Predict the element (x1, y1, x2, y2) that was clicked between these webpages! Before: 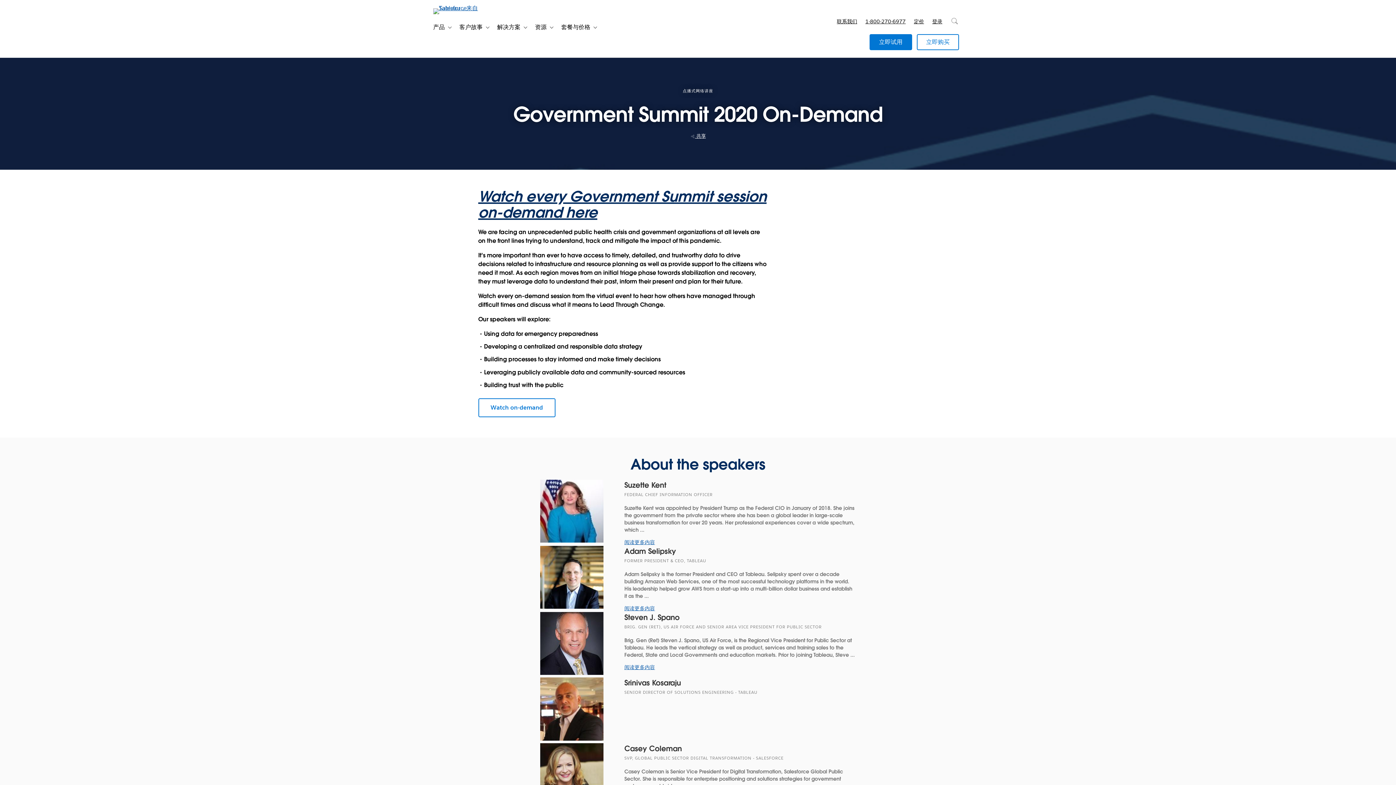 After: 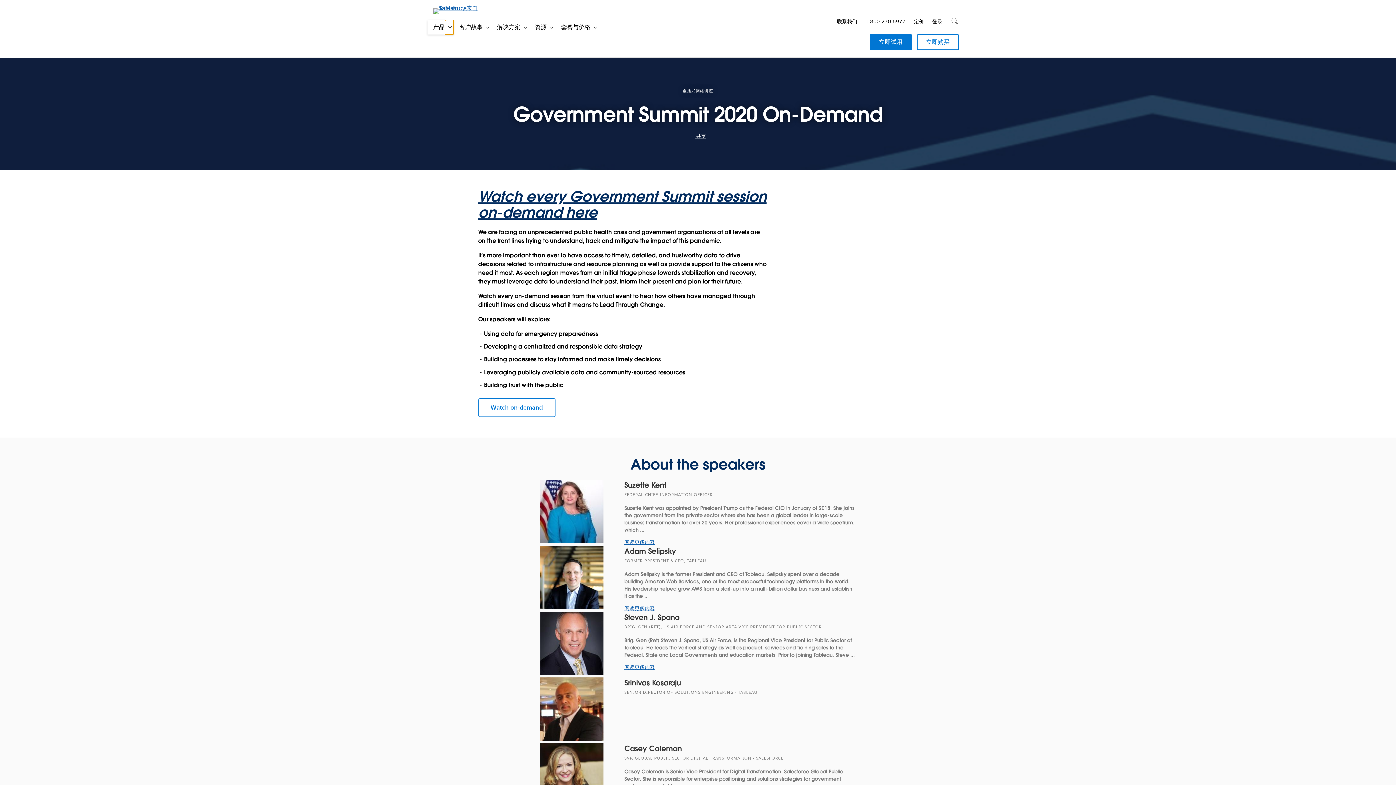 Action: bbox: (444, 20, 453, 34) label: 切换子导航